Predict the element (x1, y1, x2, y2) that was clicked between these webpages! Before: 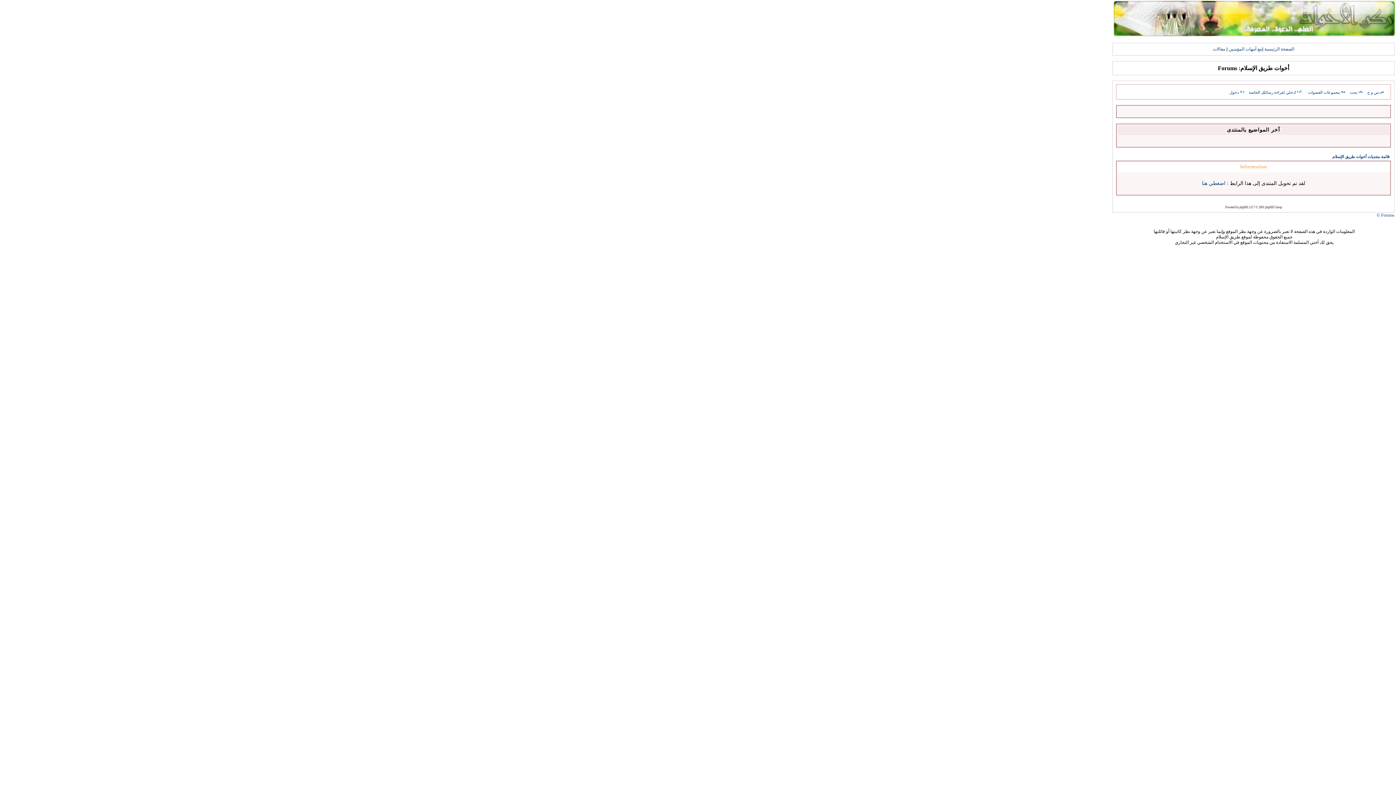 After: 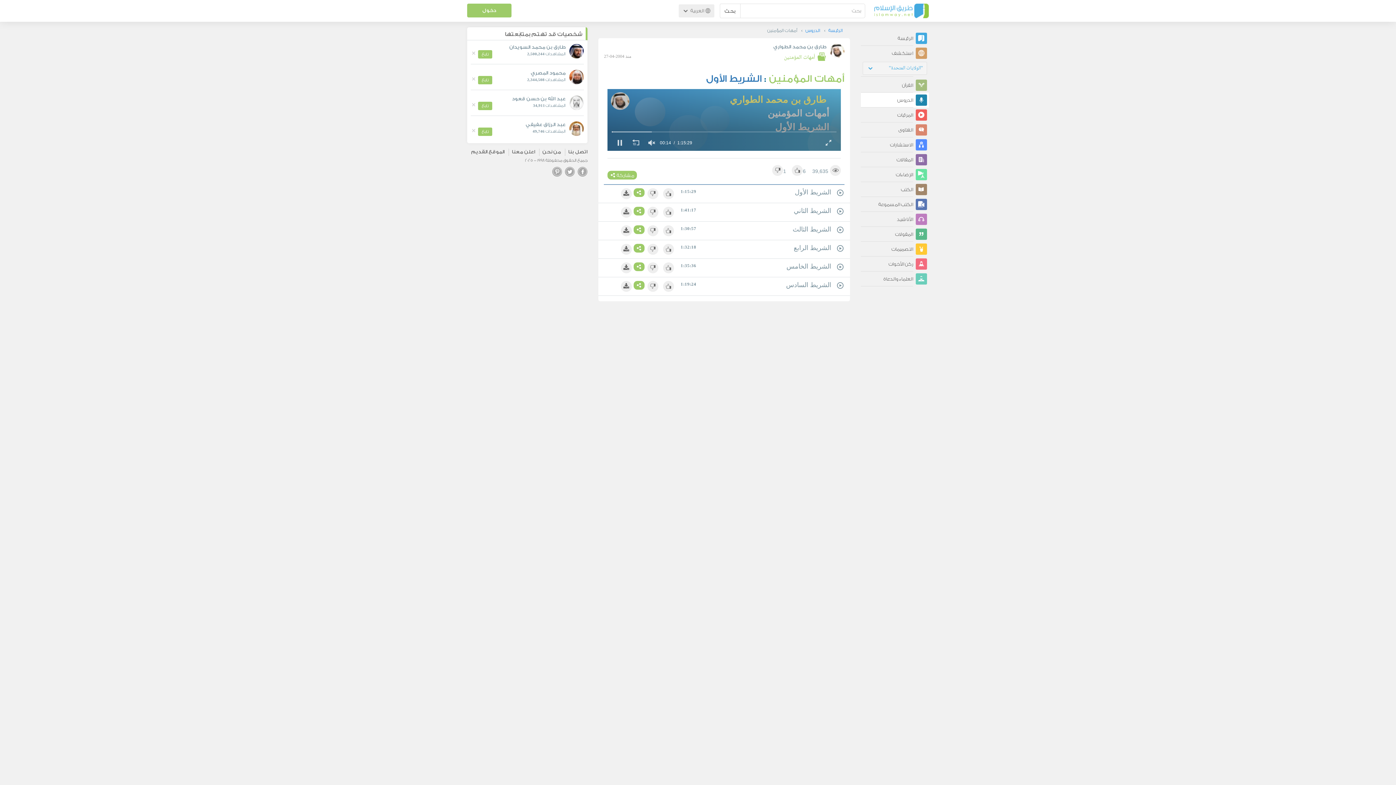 Action: label: مع أمهات المؤمنين bbox: (1229, 46, 1262, 51)